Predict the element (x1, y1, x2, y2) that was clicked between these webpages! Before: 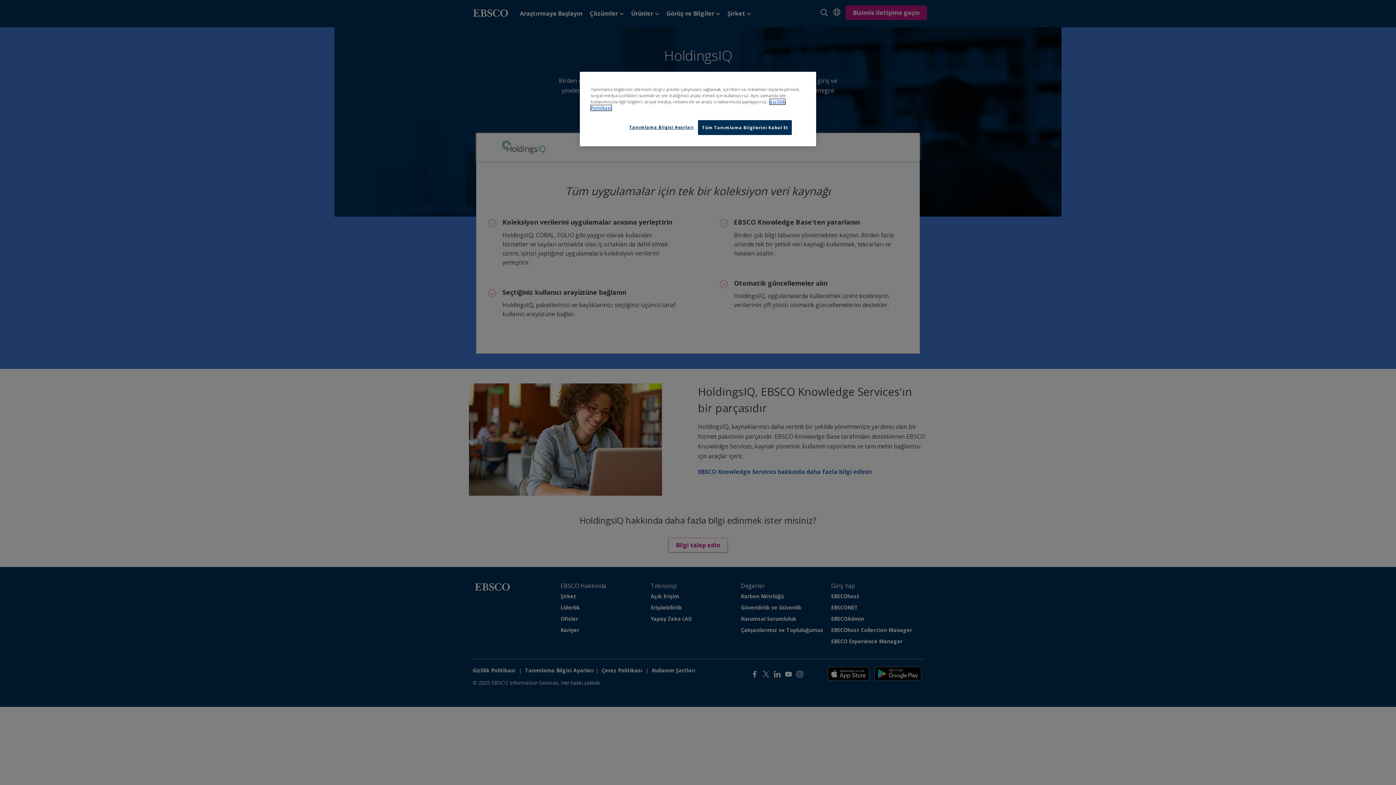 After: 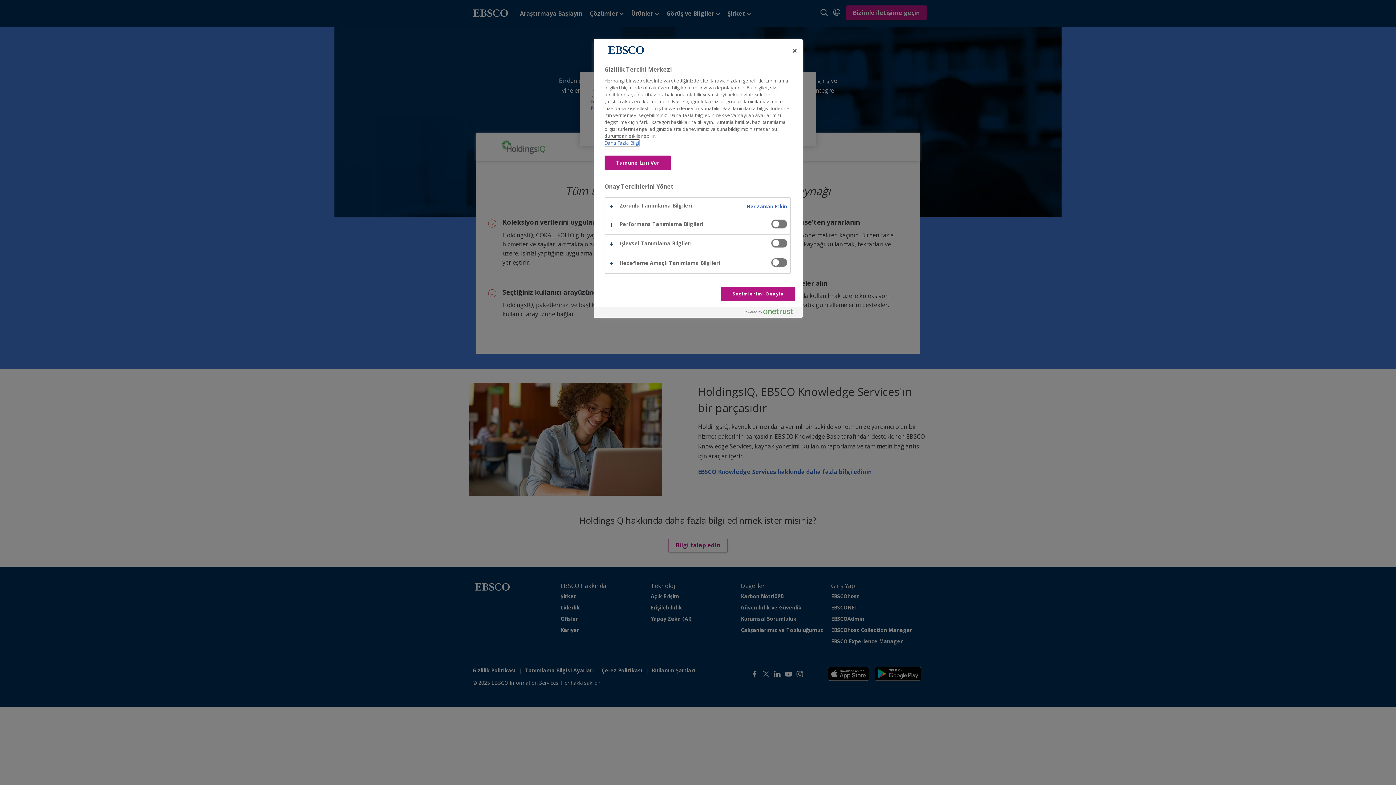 Action: label: Tanımlama Bilgisi Ayarları bbox: (629, 120, 694, 134)